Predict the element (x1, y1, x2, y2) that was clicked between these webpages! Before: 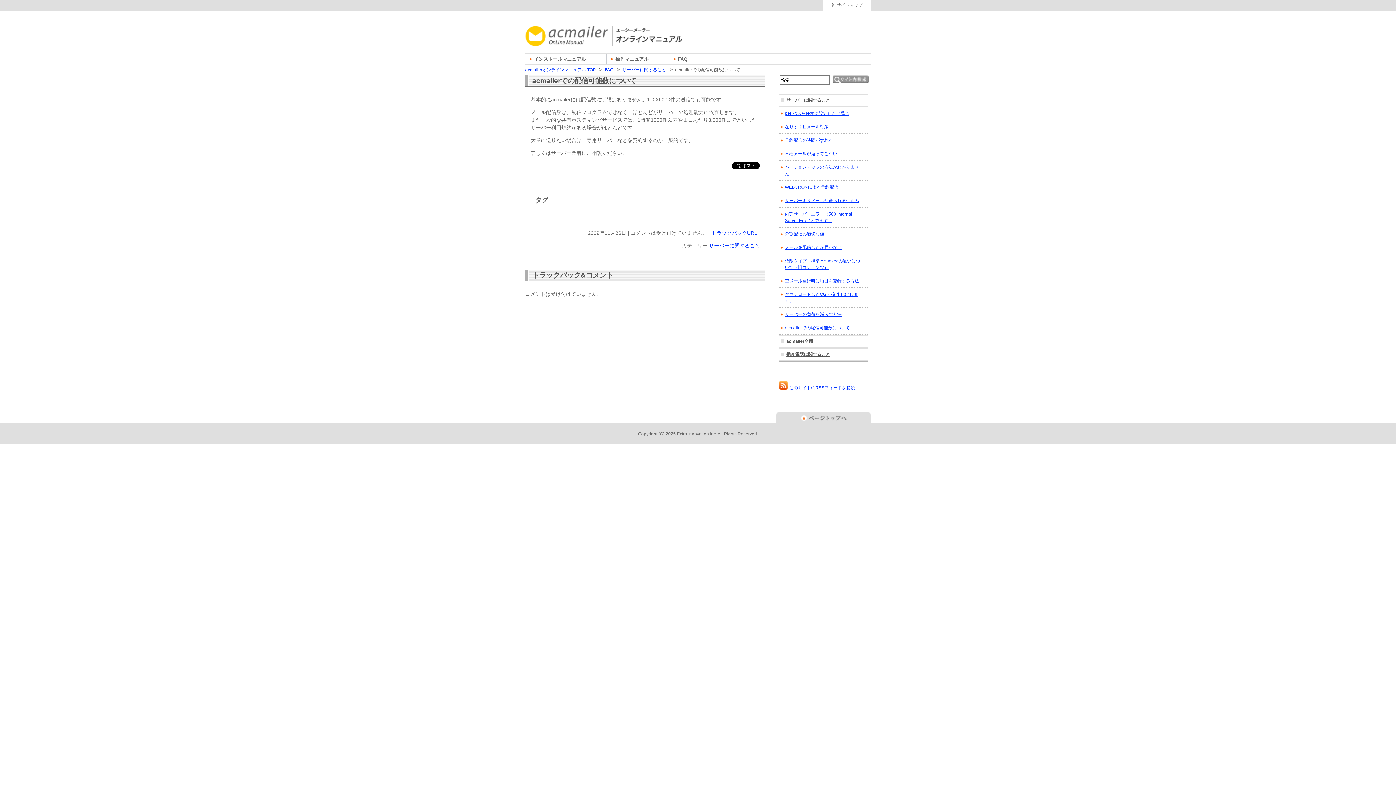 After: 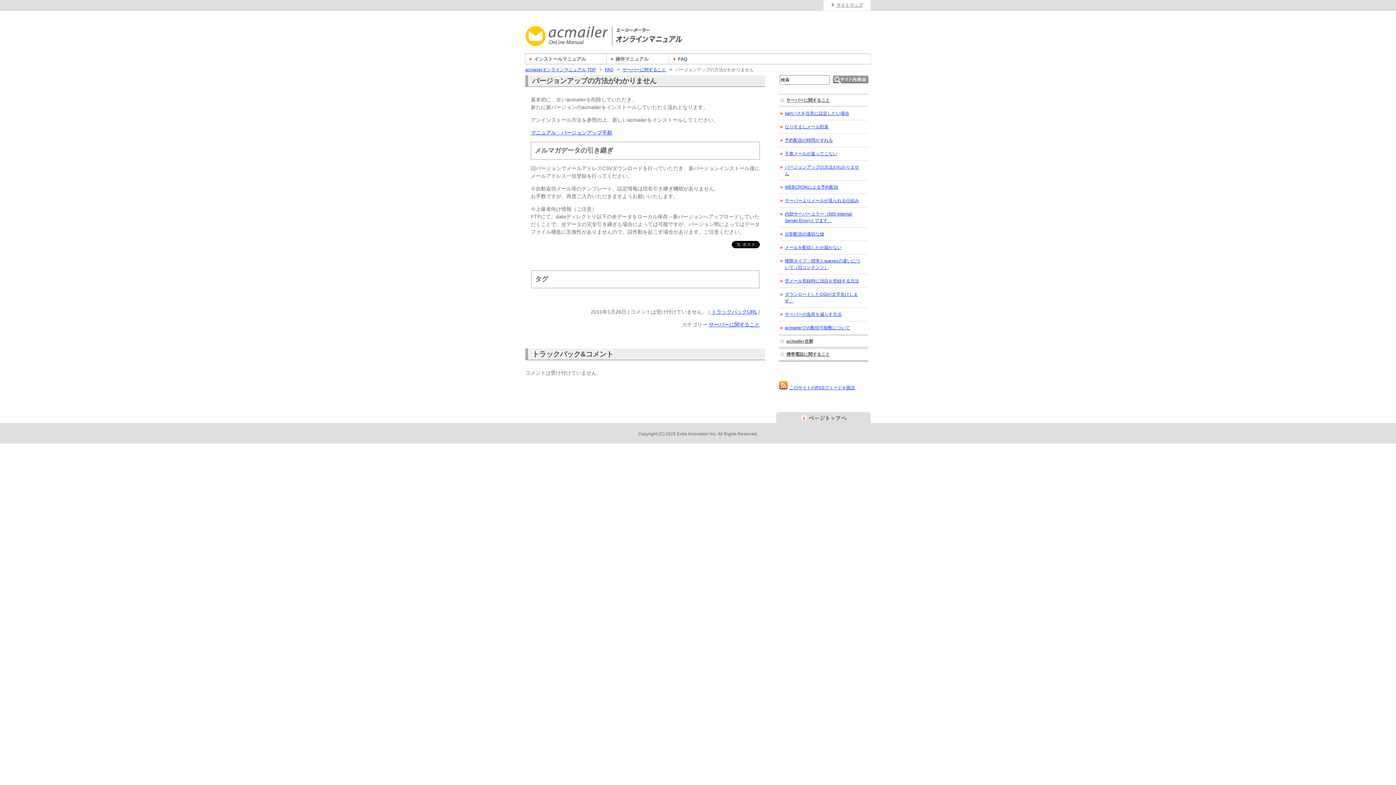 Action: bbox: (779, 160, 868, 180) label: バージョンアップの方法がわかりません